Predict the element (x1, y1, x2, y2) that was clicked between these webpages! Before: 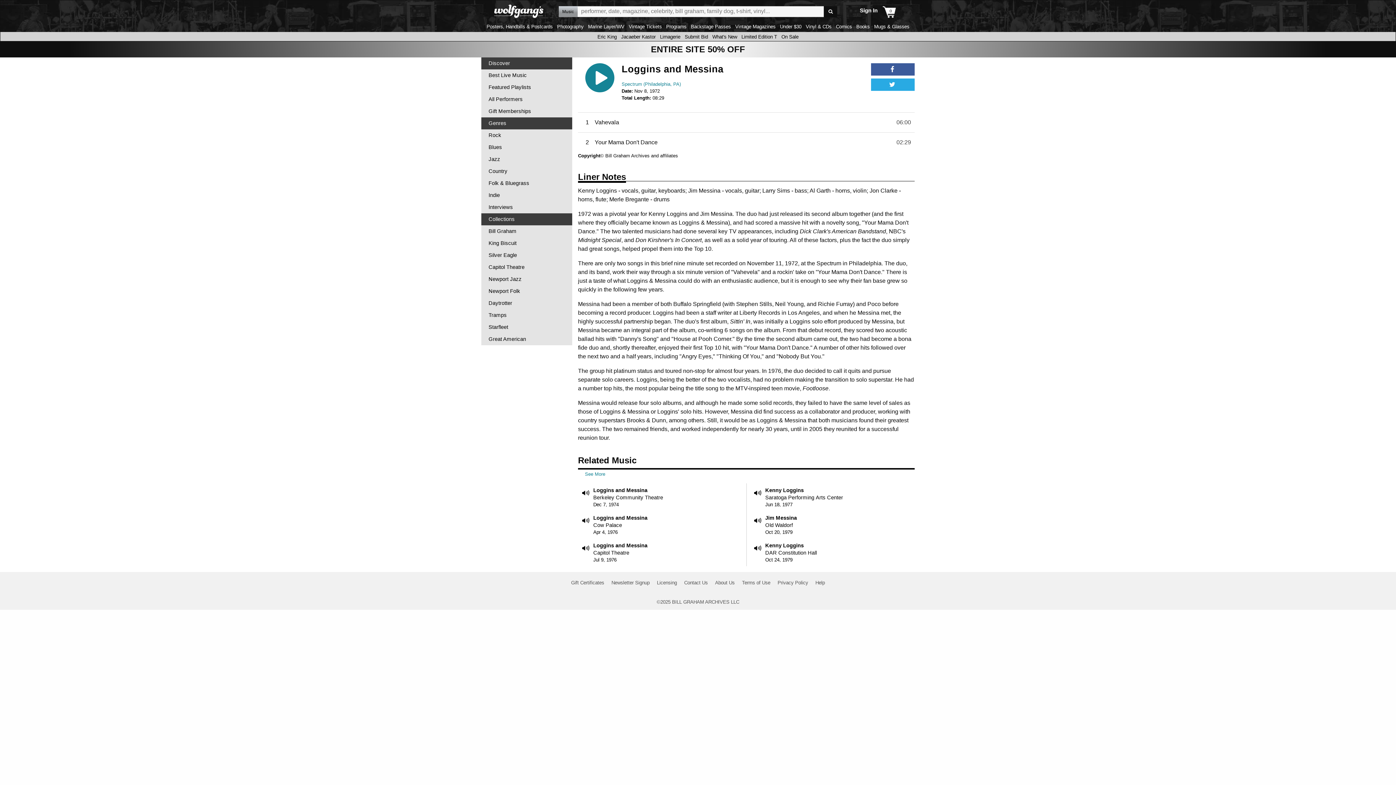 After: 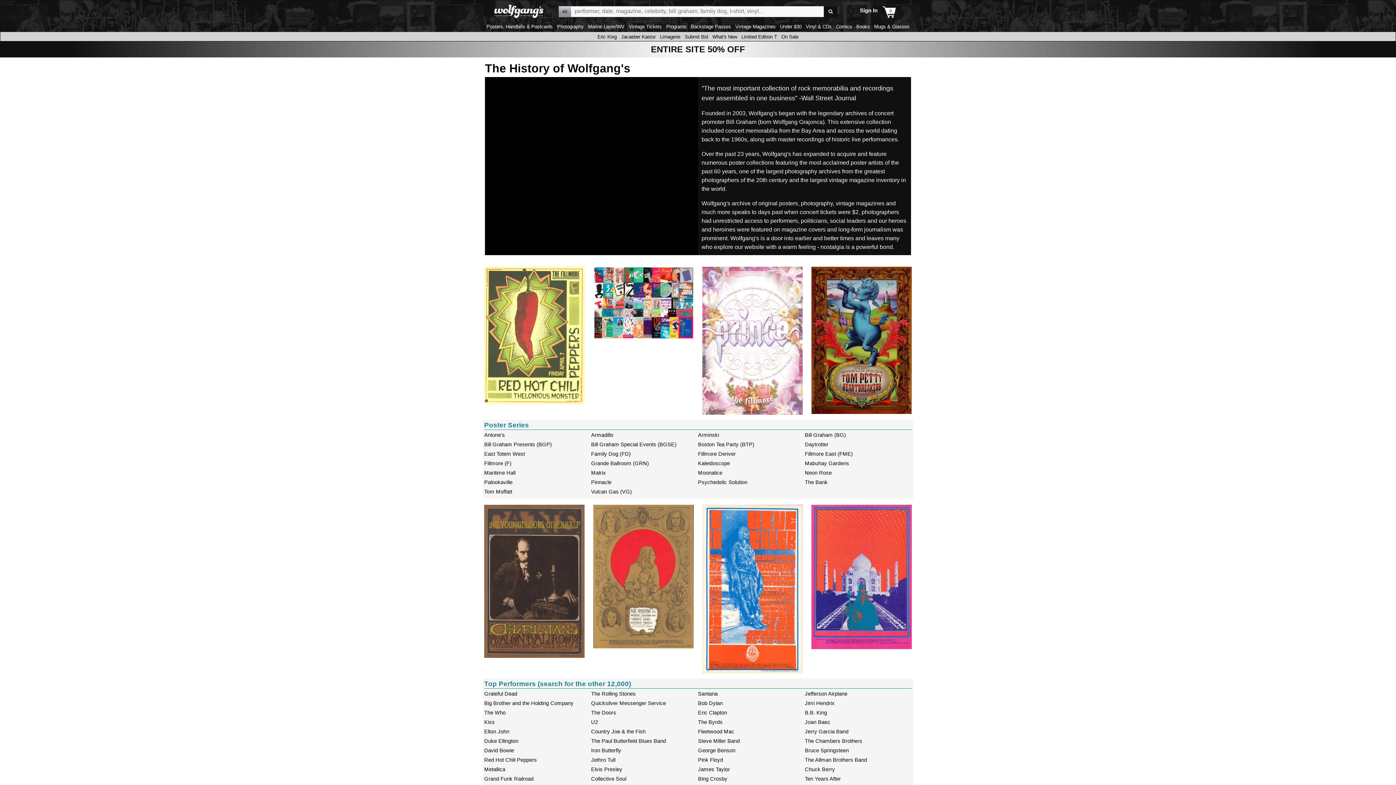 Action: bbox: (493, 5, 544, 16)